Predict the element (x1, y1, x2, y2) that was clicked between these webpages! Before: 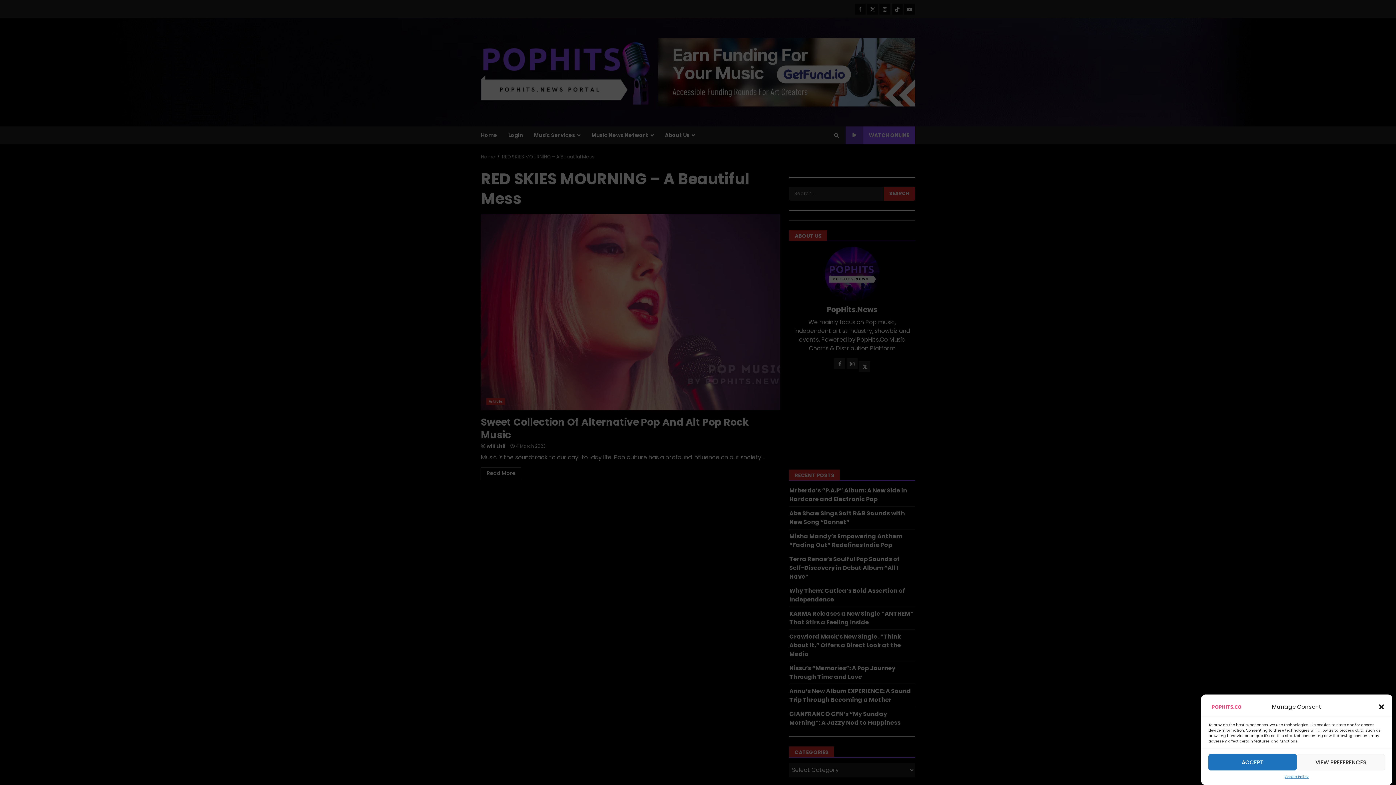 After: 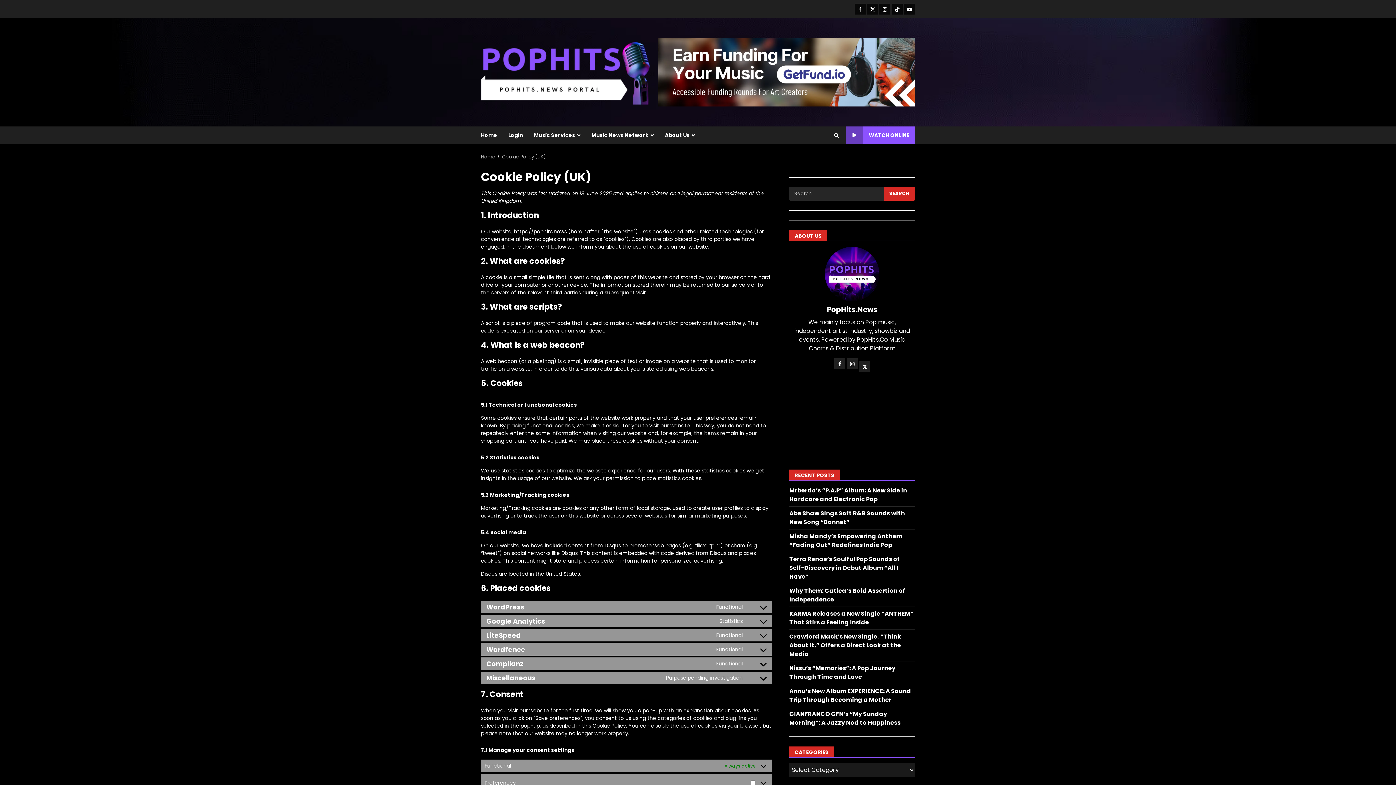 Action: bbox: (1285, 774, 1309, 780) label: Cookie Policy